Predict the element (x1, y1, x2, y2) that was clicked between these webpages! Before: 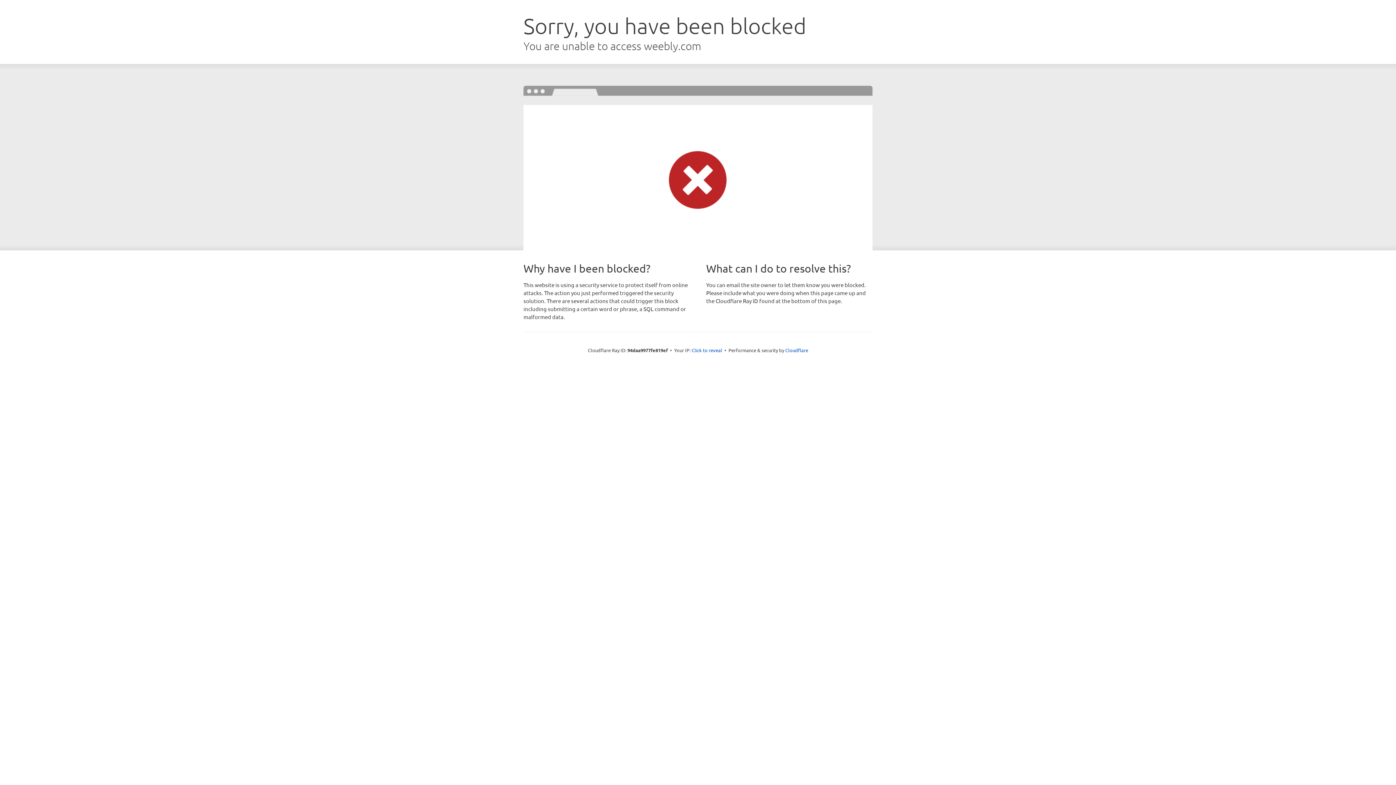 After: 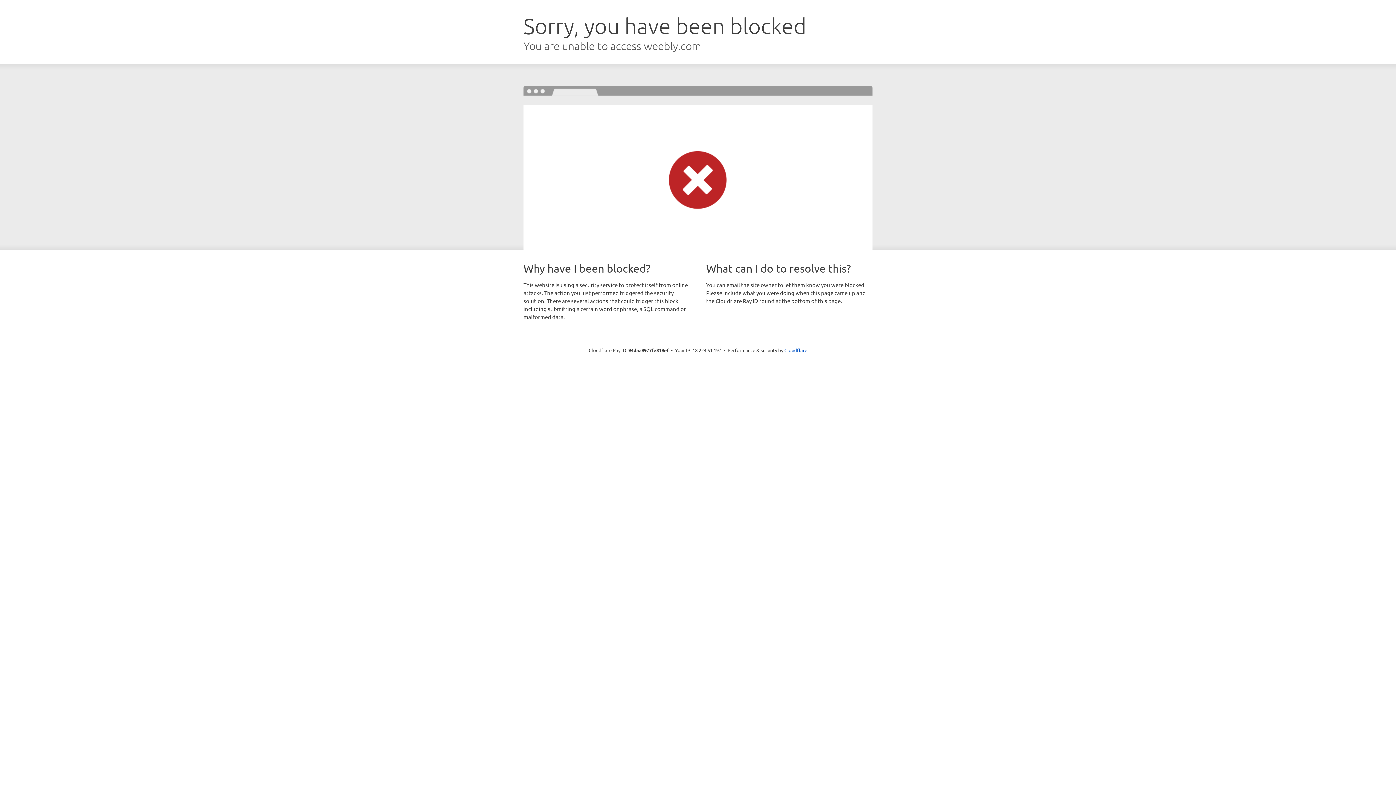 Action: label: Click to reveal bbox: (691, 346, 722, 353)